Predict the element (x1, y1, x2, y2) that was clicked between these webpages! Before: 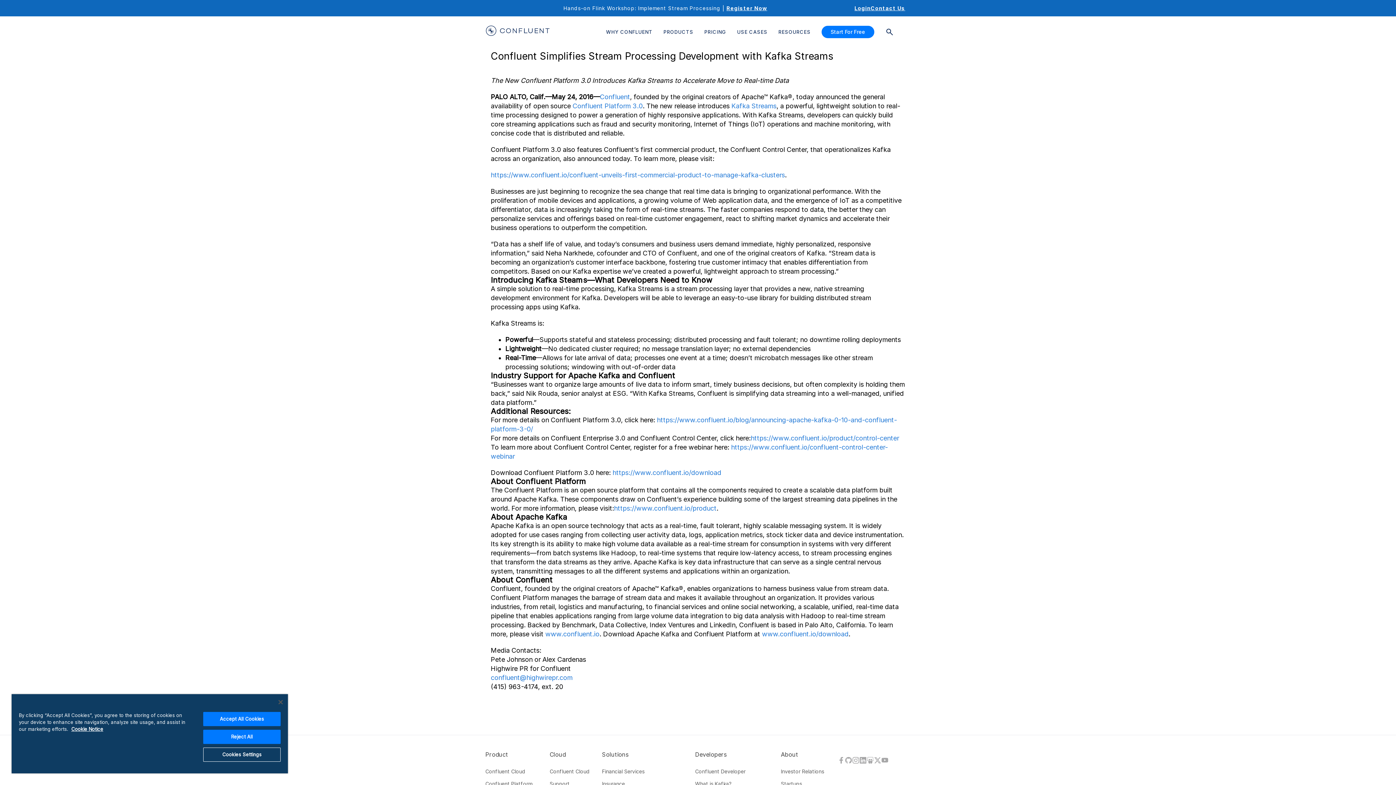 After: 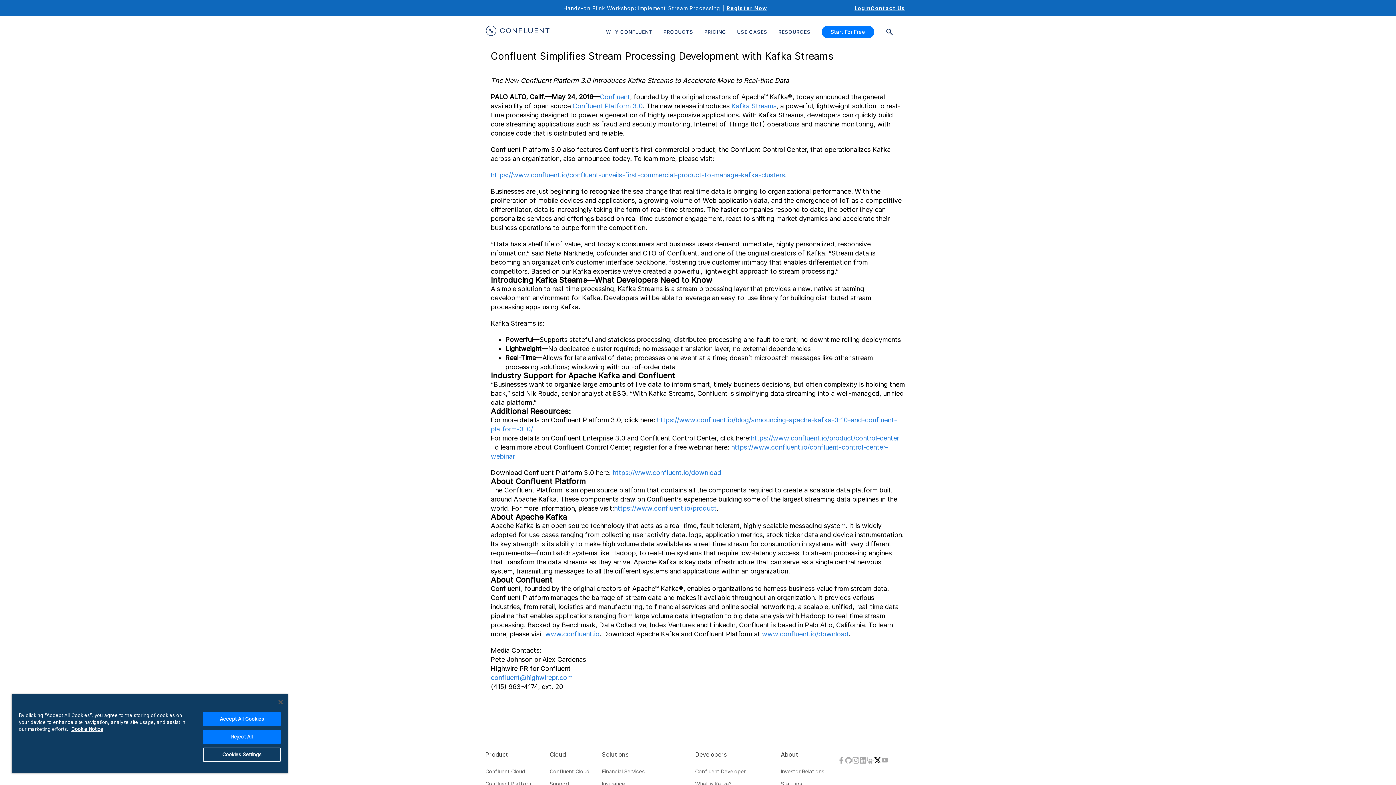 Action: bbox: (874, 757, 881, 764)